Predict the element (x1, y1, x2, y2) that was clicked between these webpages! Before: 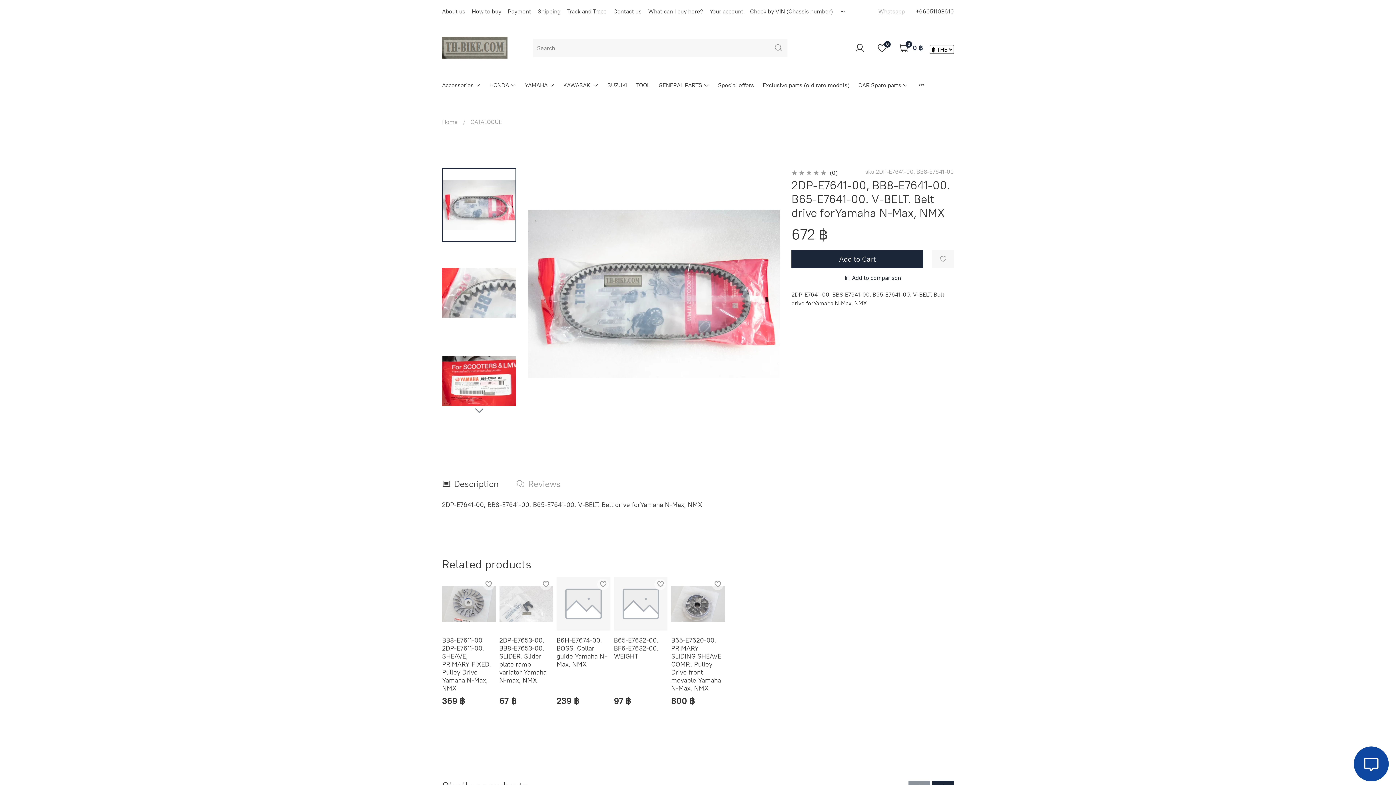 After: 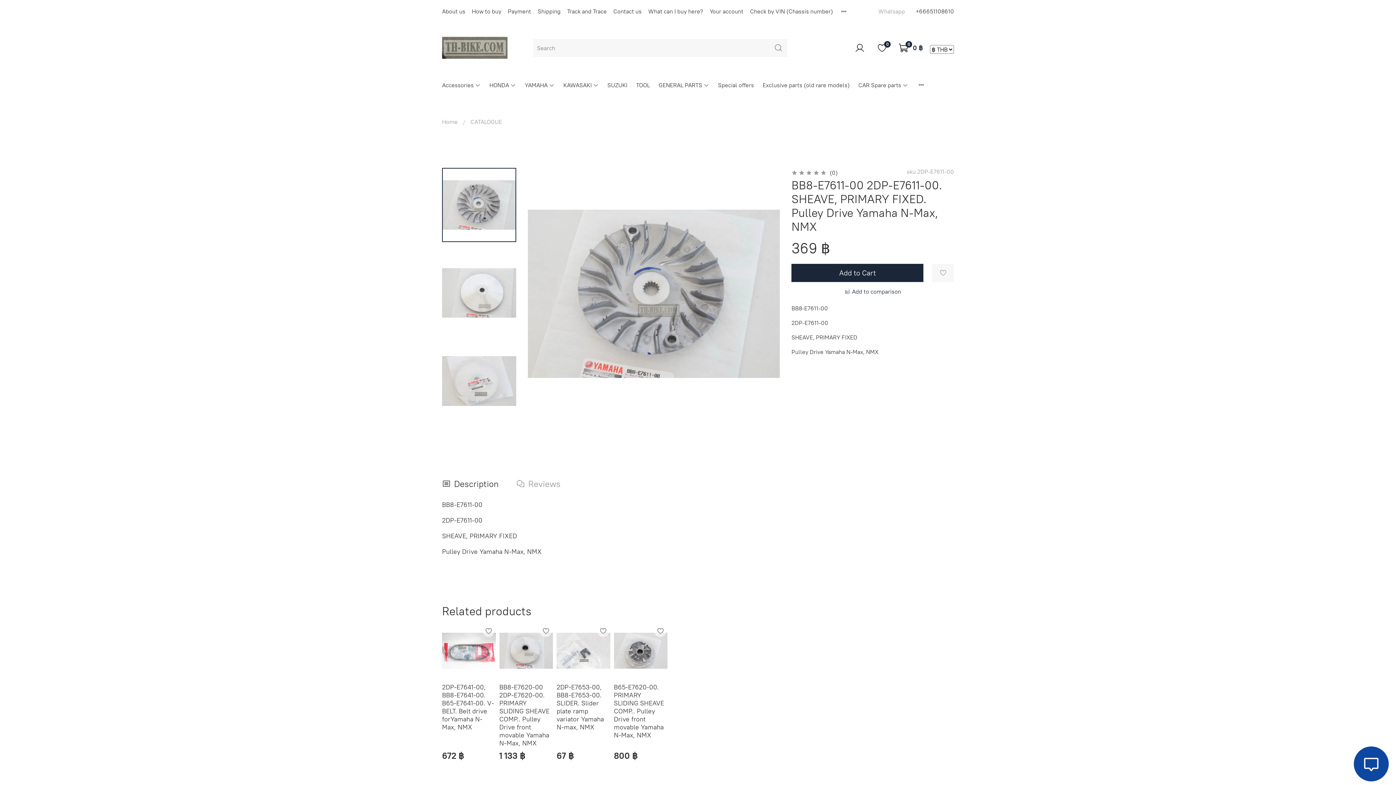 Action: bbox: (442, 636, 491, 692) label: BB8-E7611-00 2DP-E7611-00. SHEAVE, PRIMARY FIXED. Pulley Drive Yamaha N-Max, NMX